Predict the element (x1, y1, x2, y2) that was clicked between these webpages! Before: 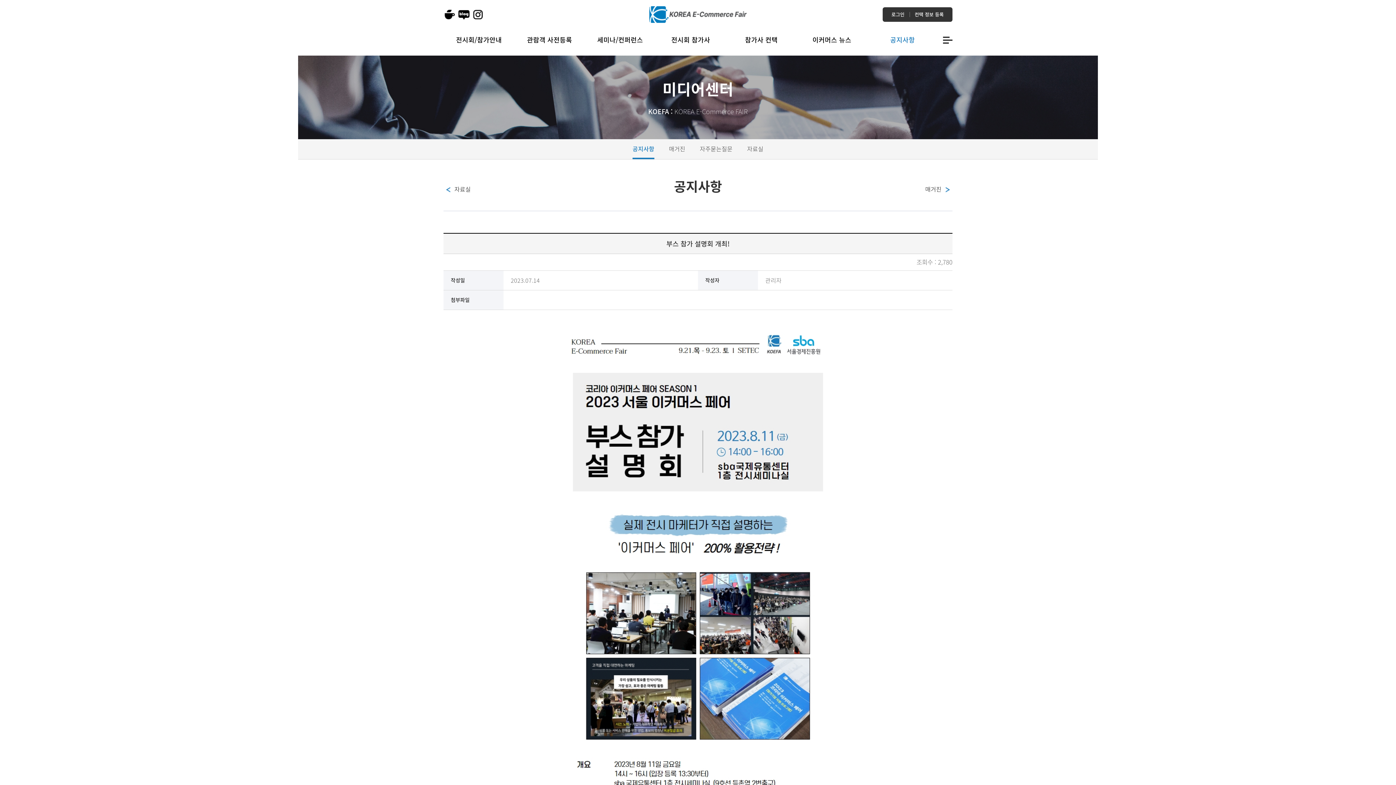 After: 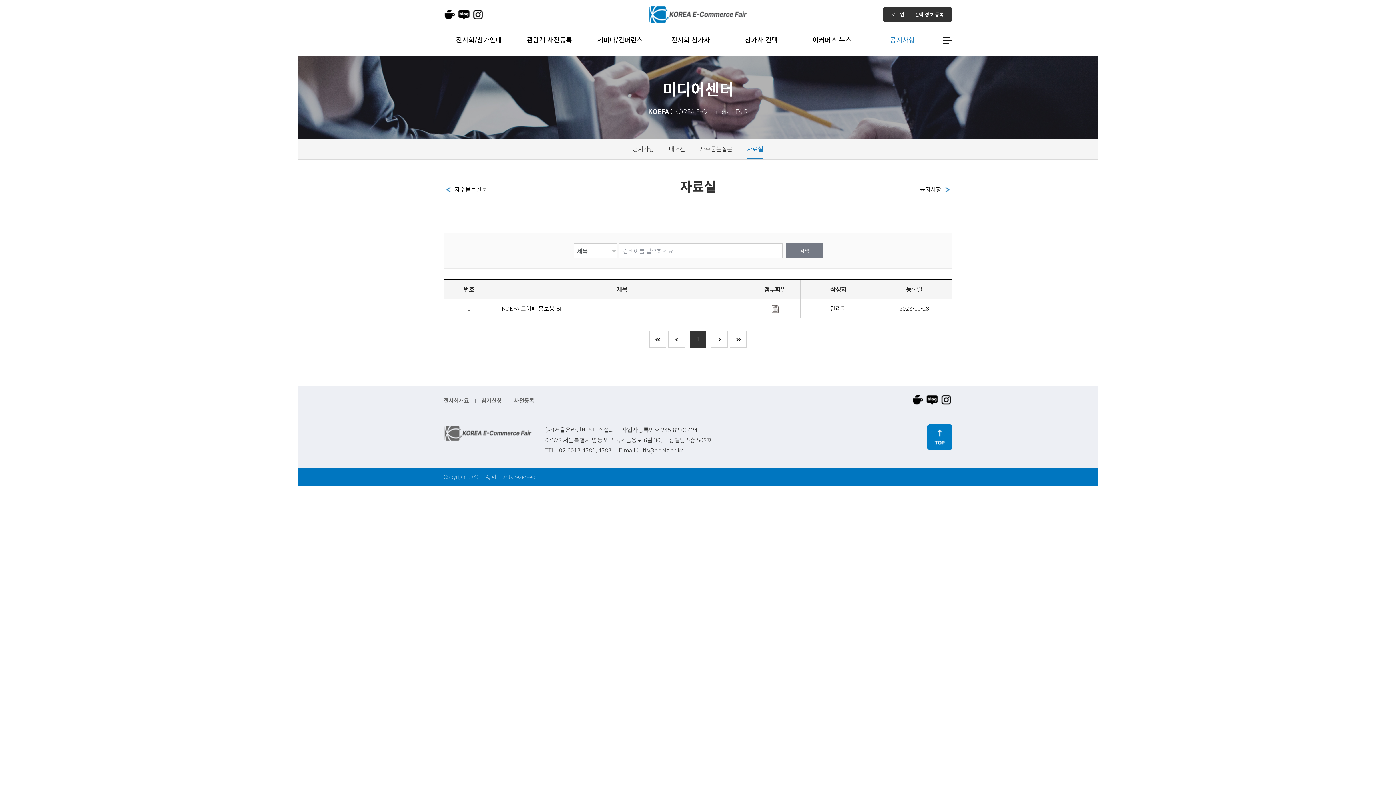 Action: bbox: (443, 183, 470, 194) label: 자료실